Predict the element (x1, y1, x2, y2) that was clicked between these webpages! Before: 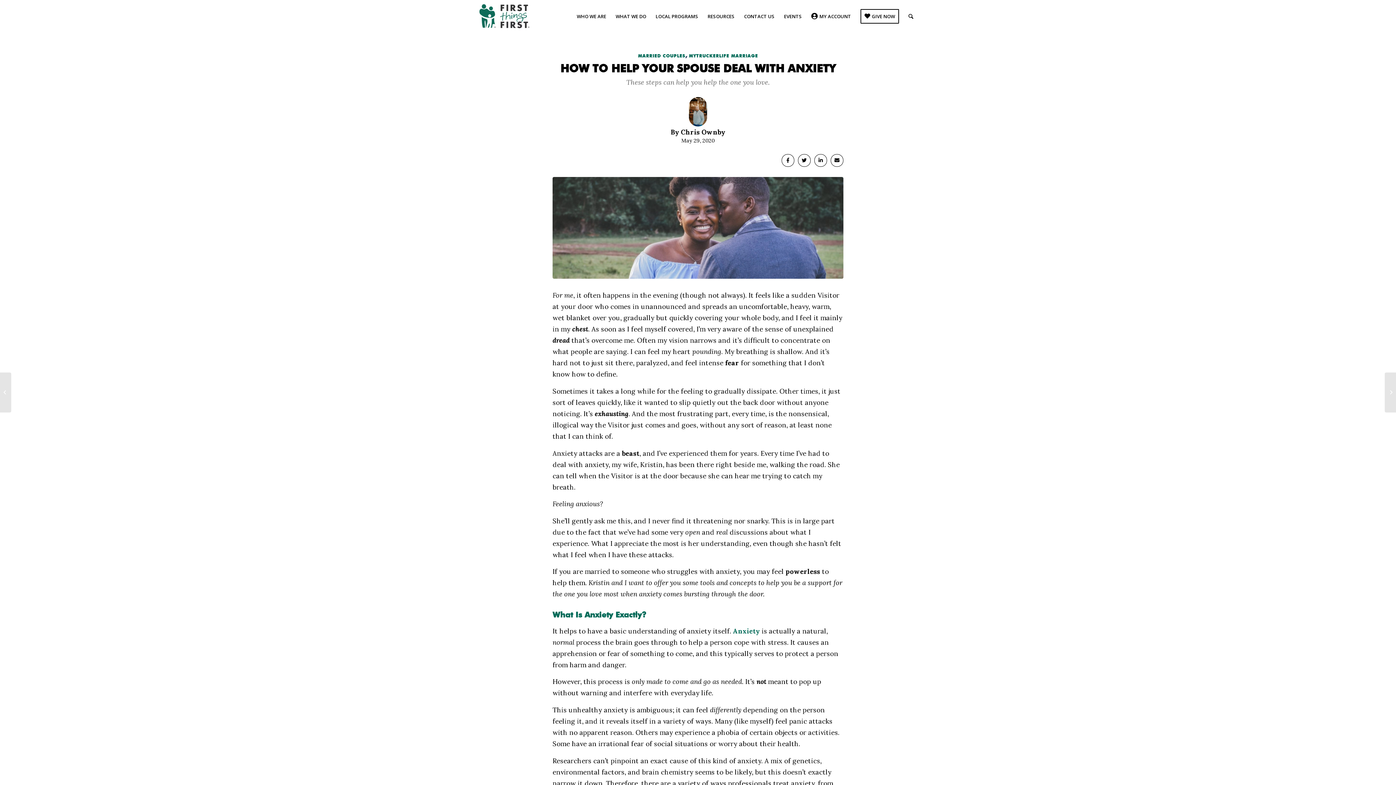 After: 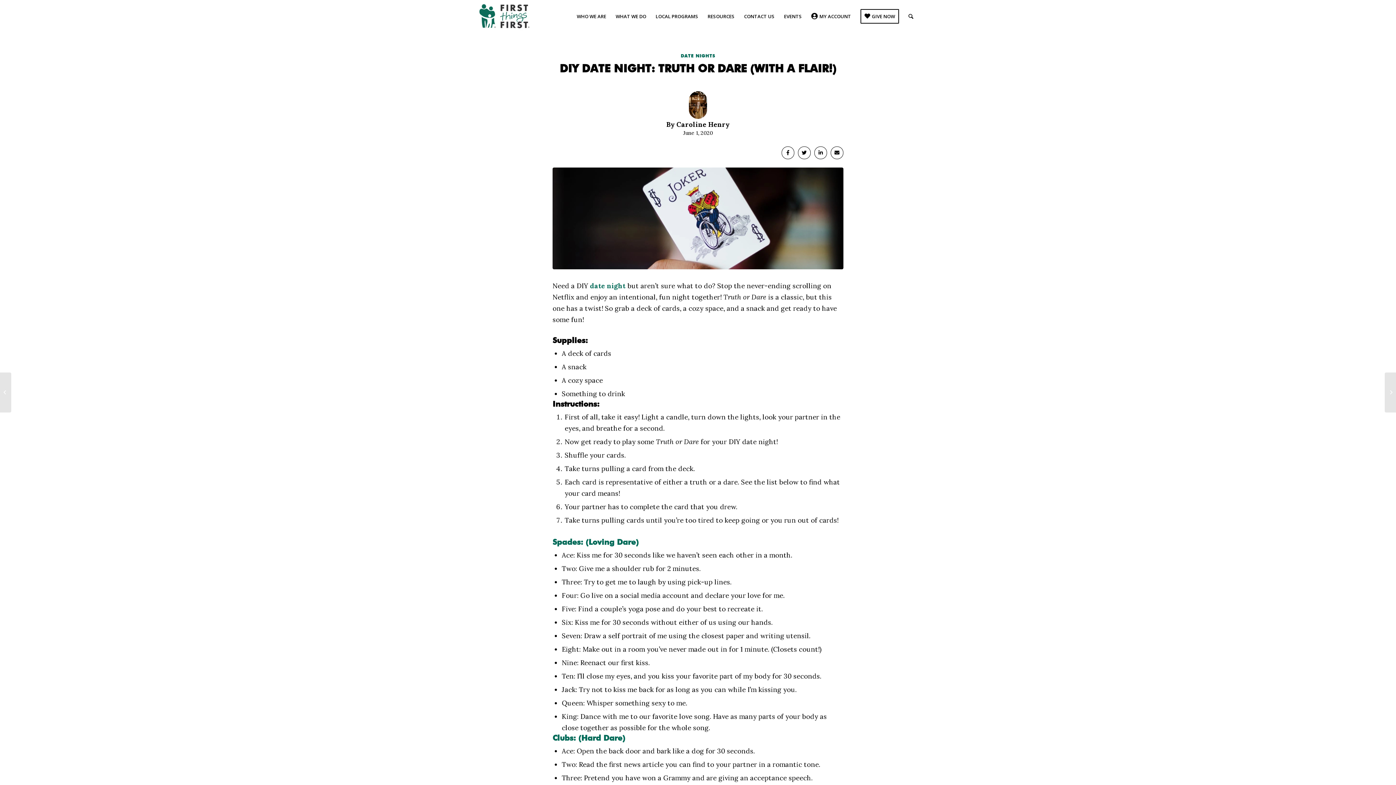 Action: bbox: (1385, 372, 1396, 412) label: 	DIY Date Night: Truth Or Dare (With A Flair!)